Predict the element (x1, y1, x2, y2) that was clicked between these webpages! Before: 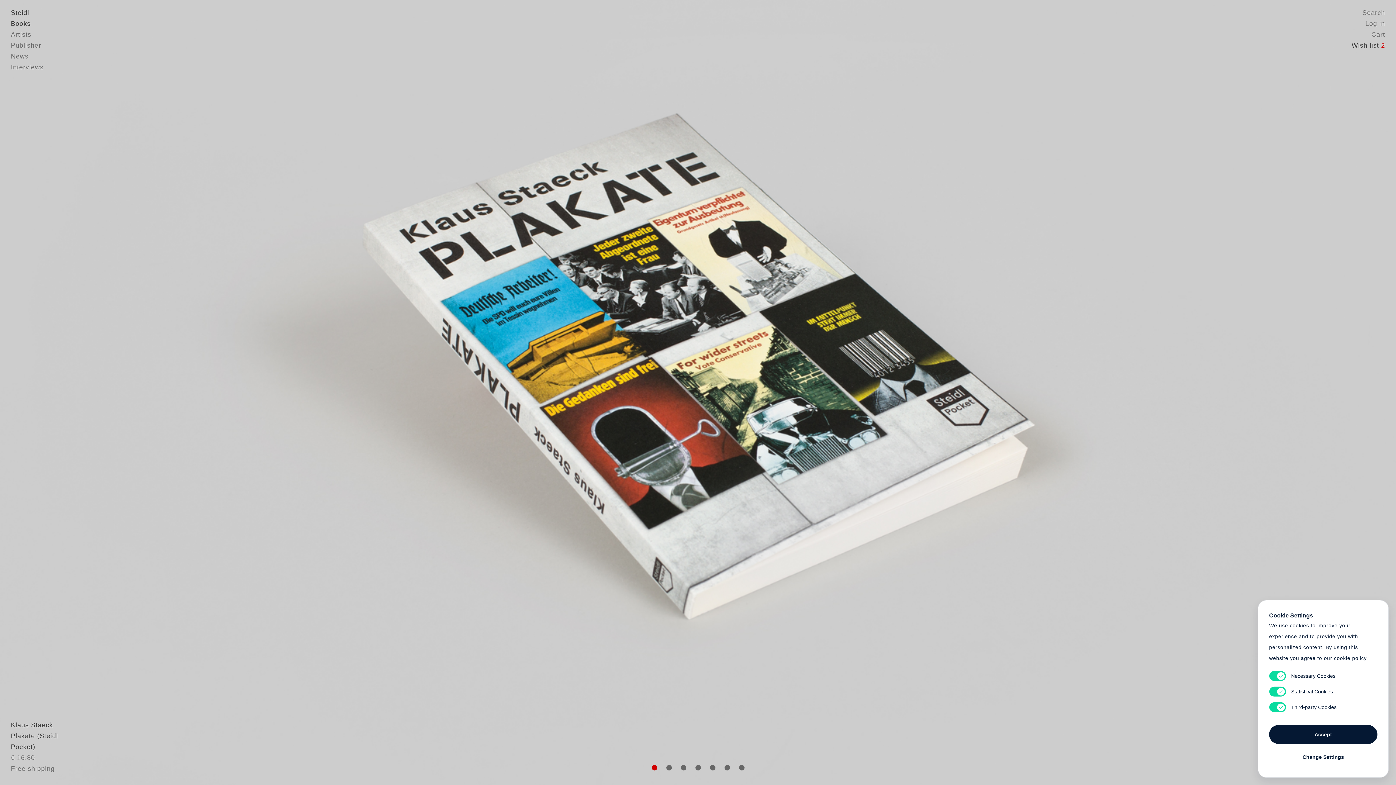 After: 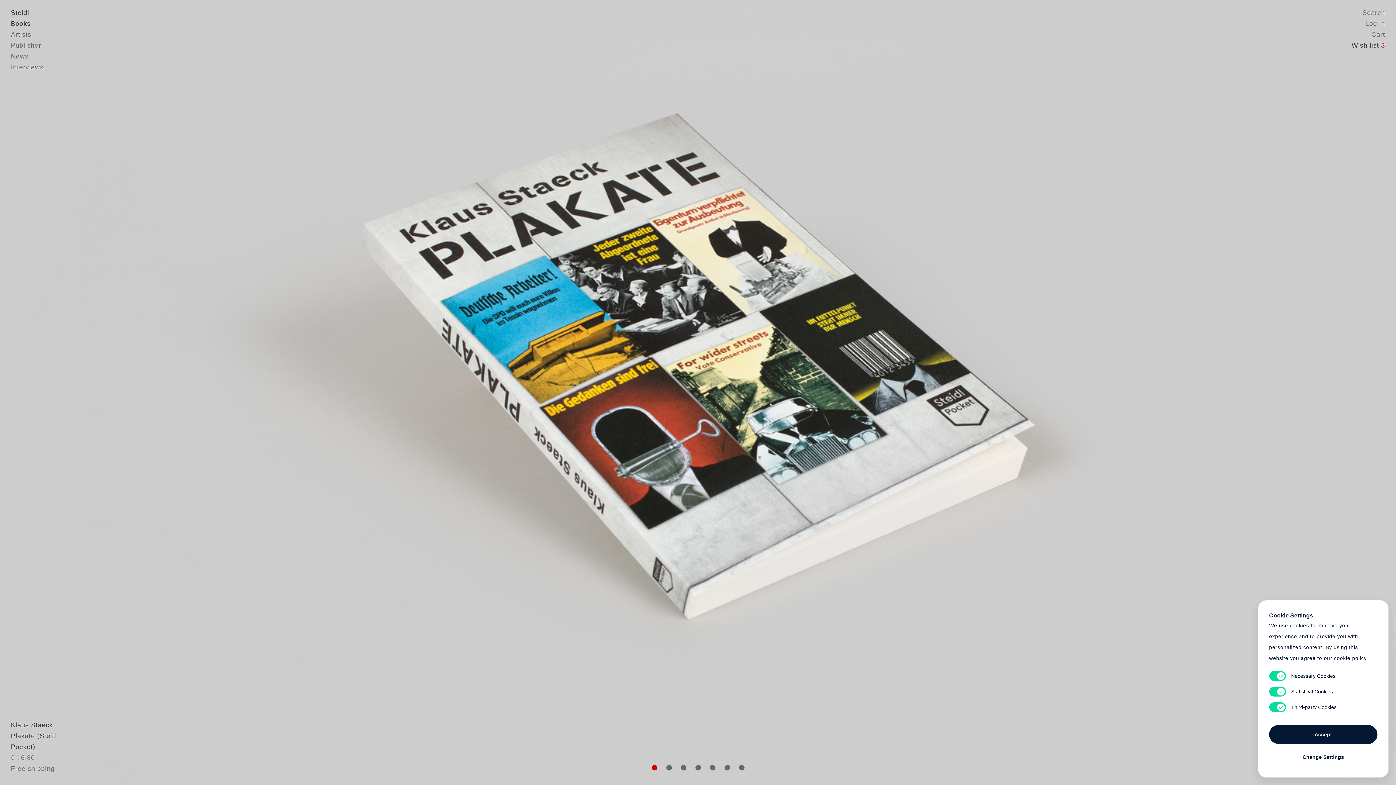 Action: label: Heart bbox: (620, 370, 663, 414)